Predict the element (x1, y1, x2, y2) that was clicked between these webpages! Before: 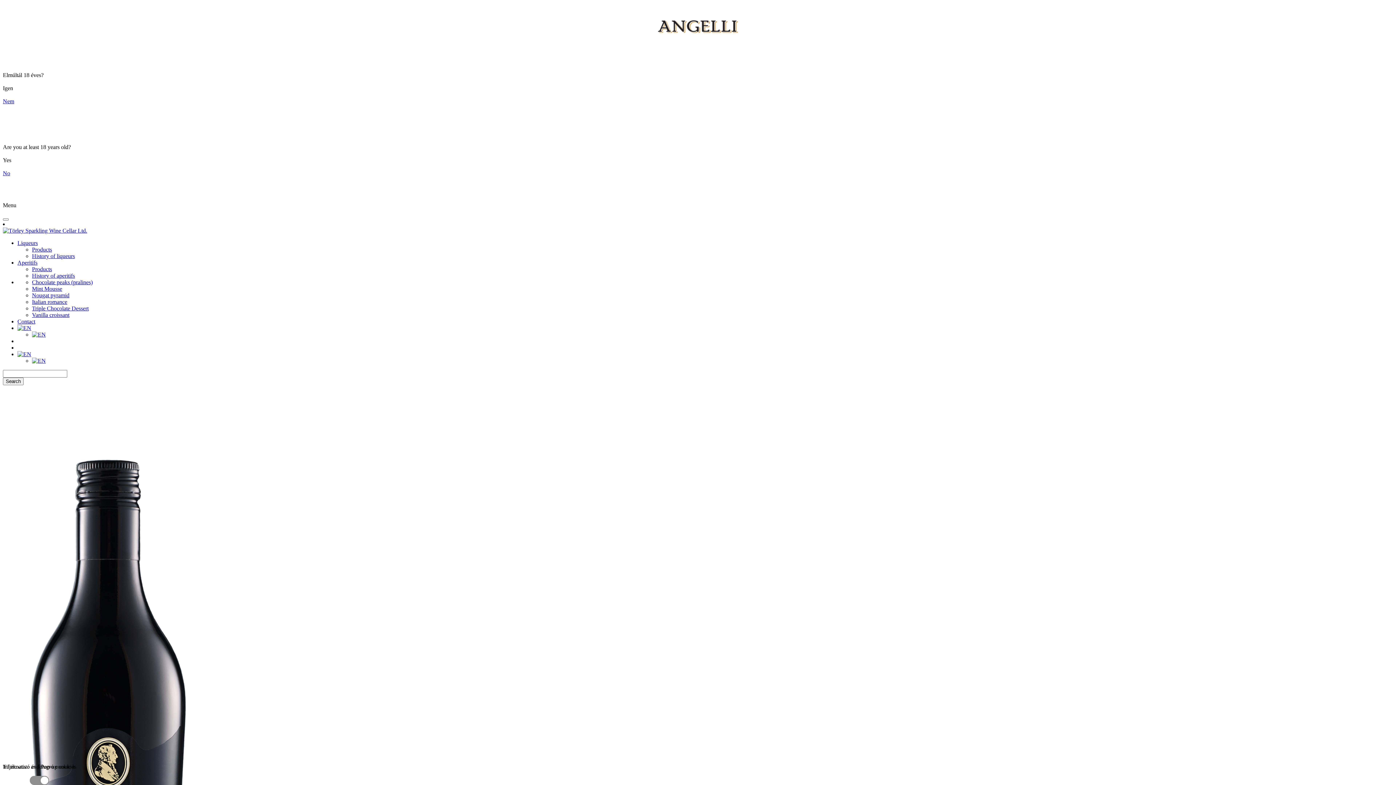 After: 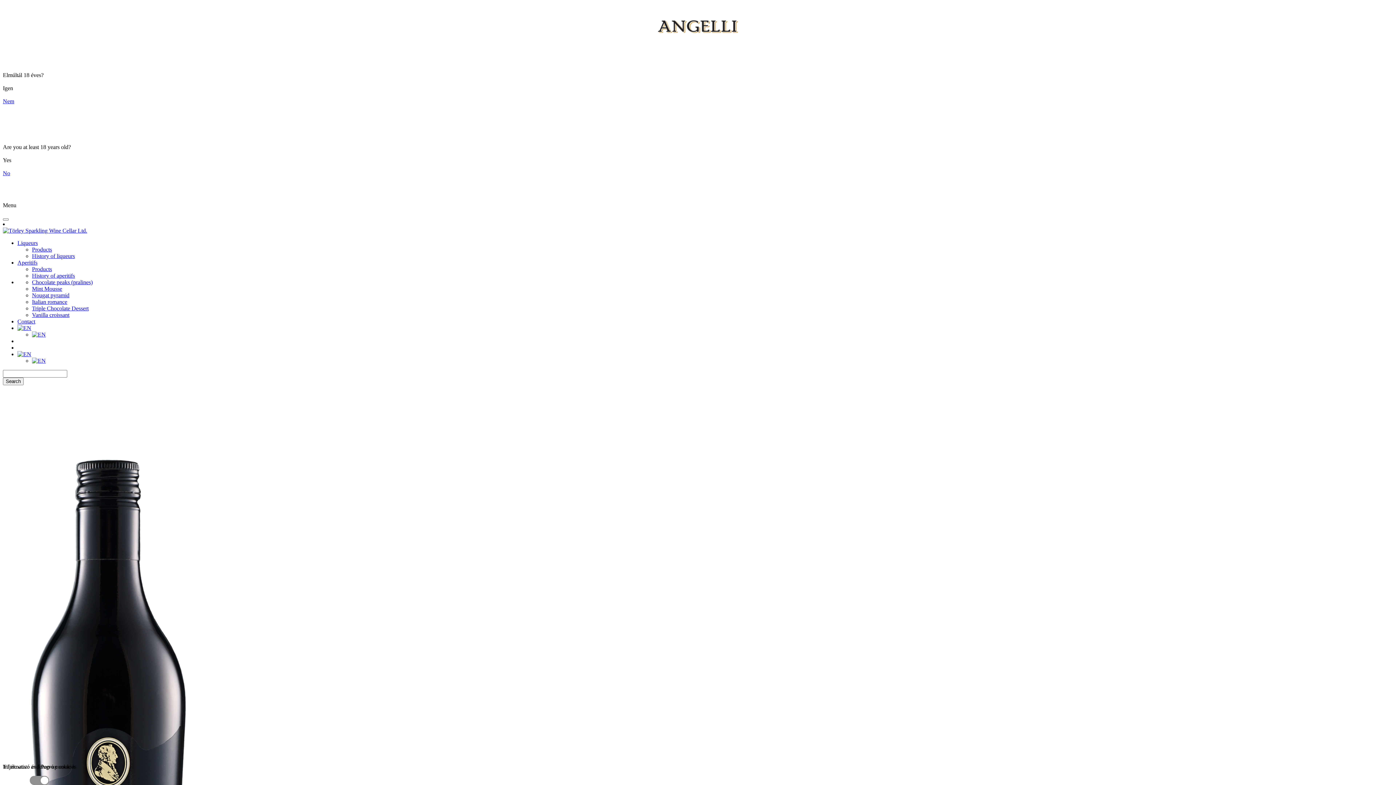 Action: bbox: (2, 157, 11, 163) label: Yes